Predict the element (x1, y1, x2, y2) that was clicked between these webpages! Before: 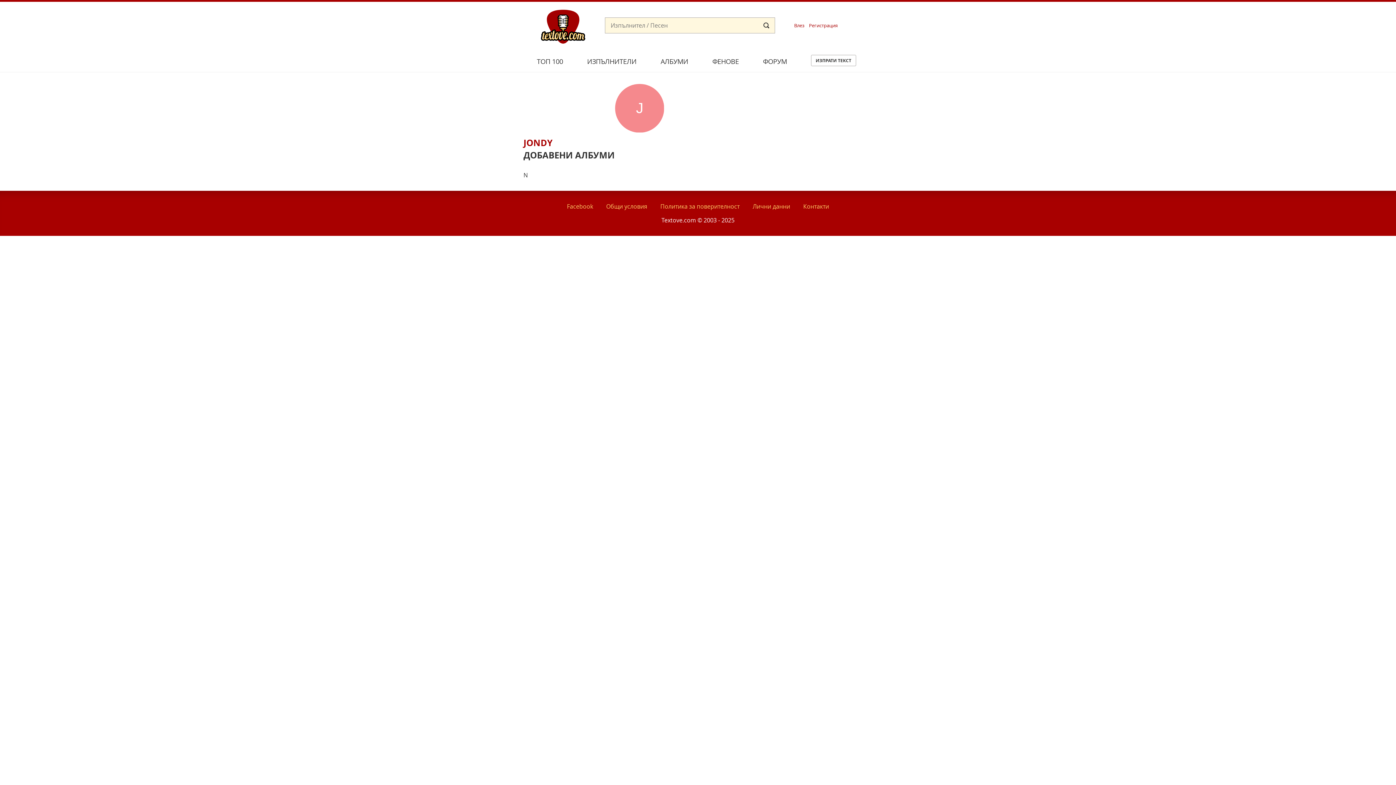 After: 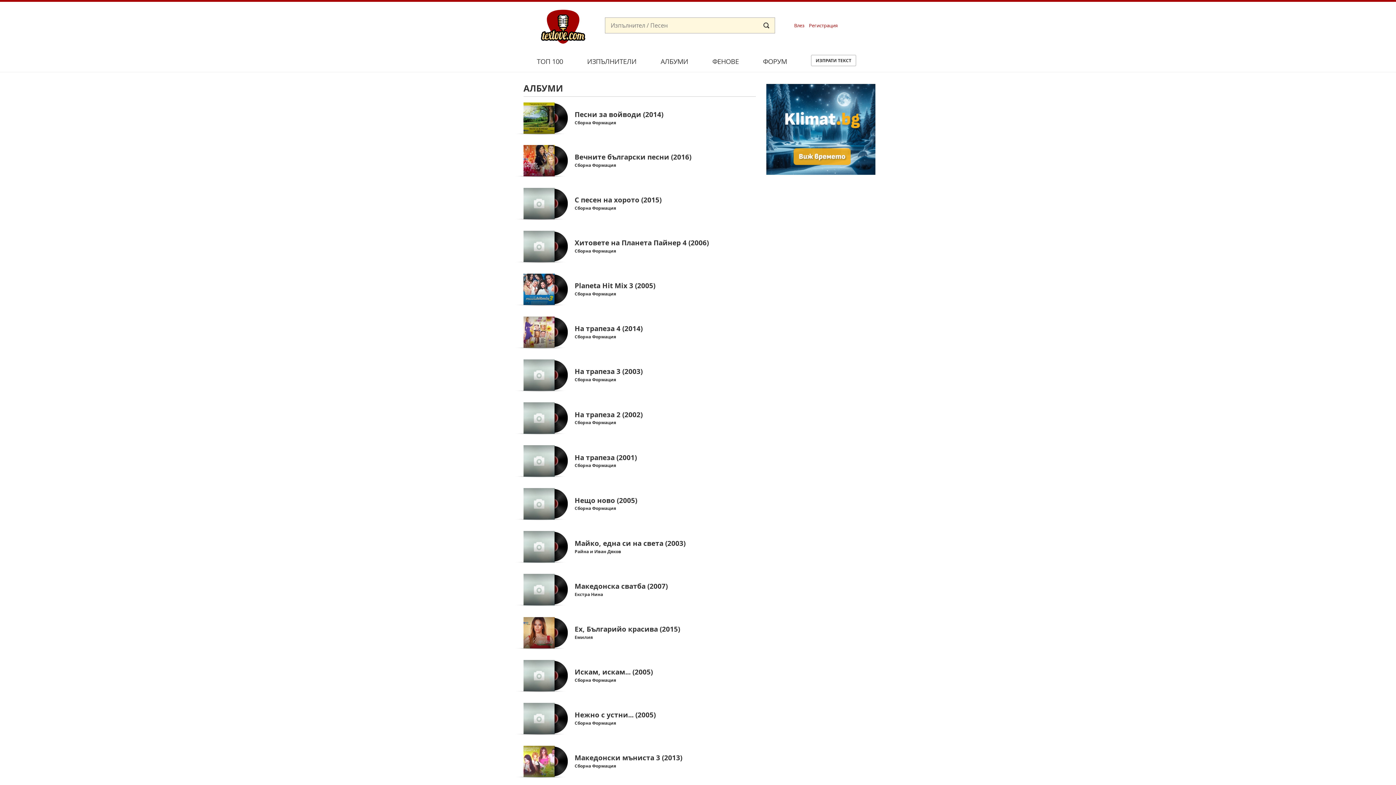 Action: bbox: (660, 57, 688, 65) label: АЛБУМИ